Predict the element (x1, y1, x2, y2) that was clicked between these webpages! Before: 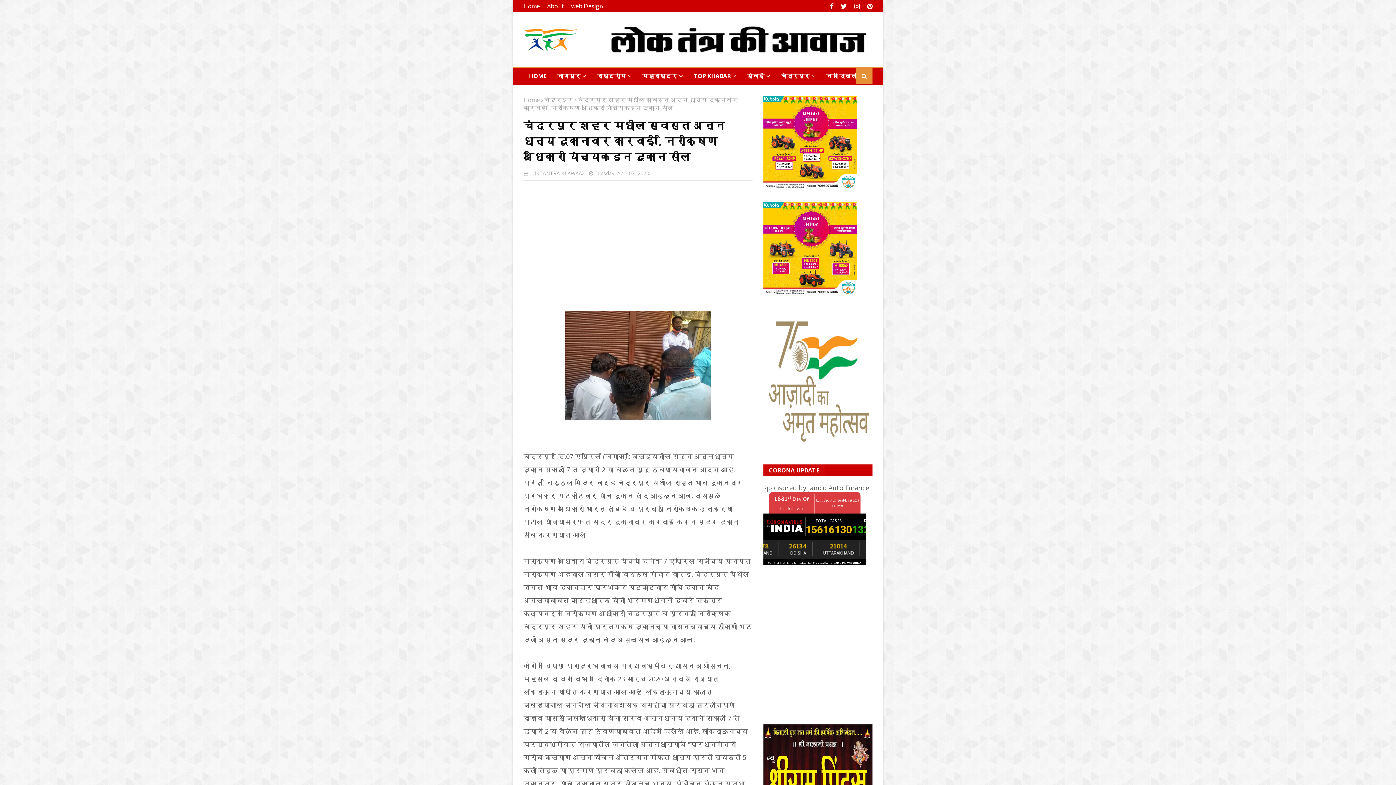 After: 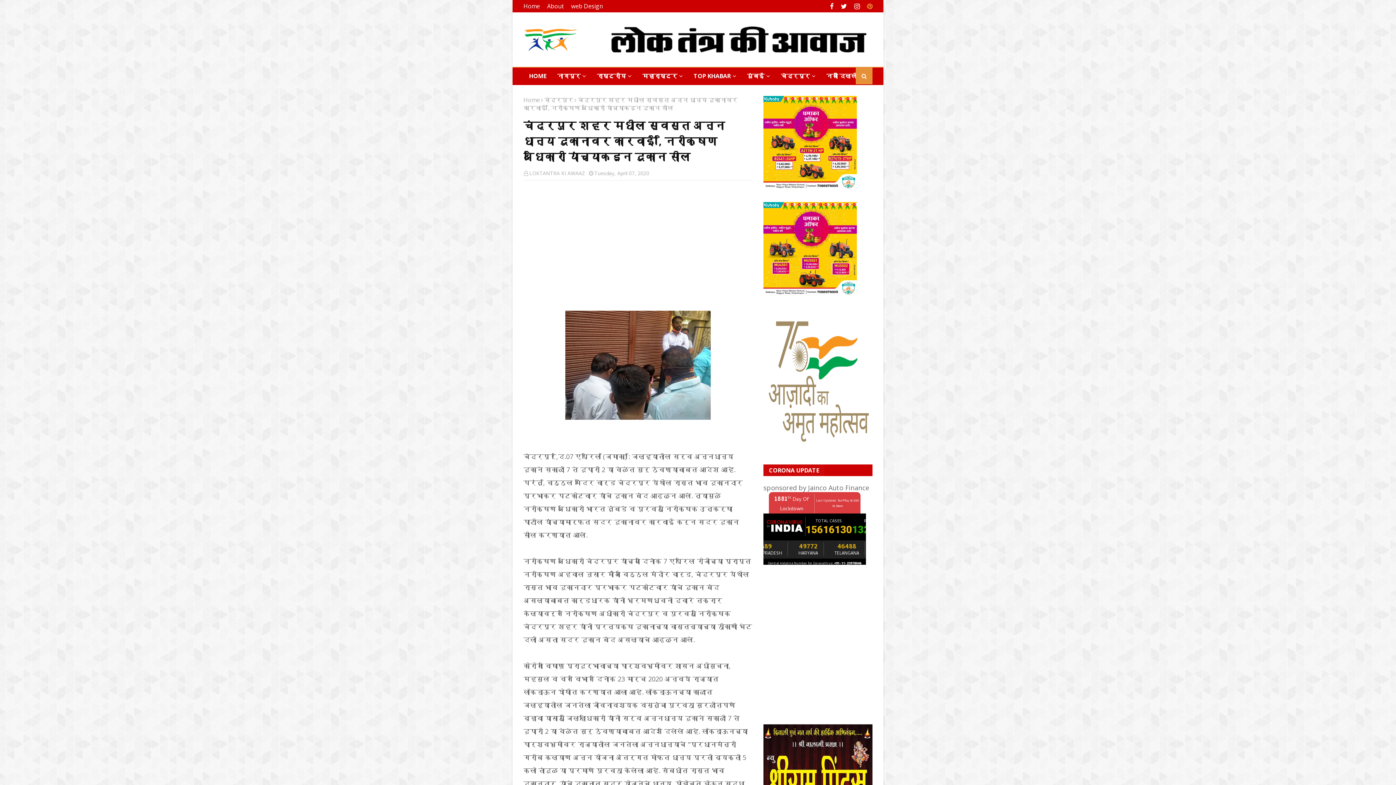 Action: bbox: (865, 0, 872, 12)